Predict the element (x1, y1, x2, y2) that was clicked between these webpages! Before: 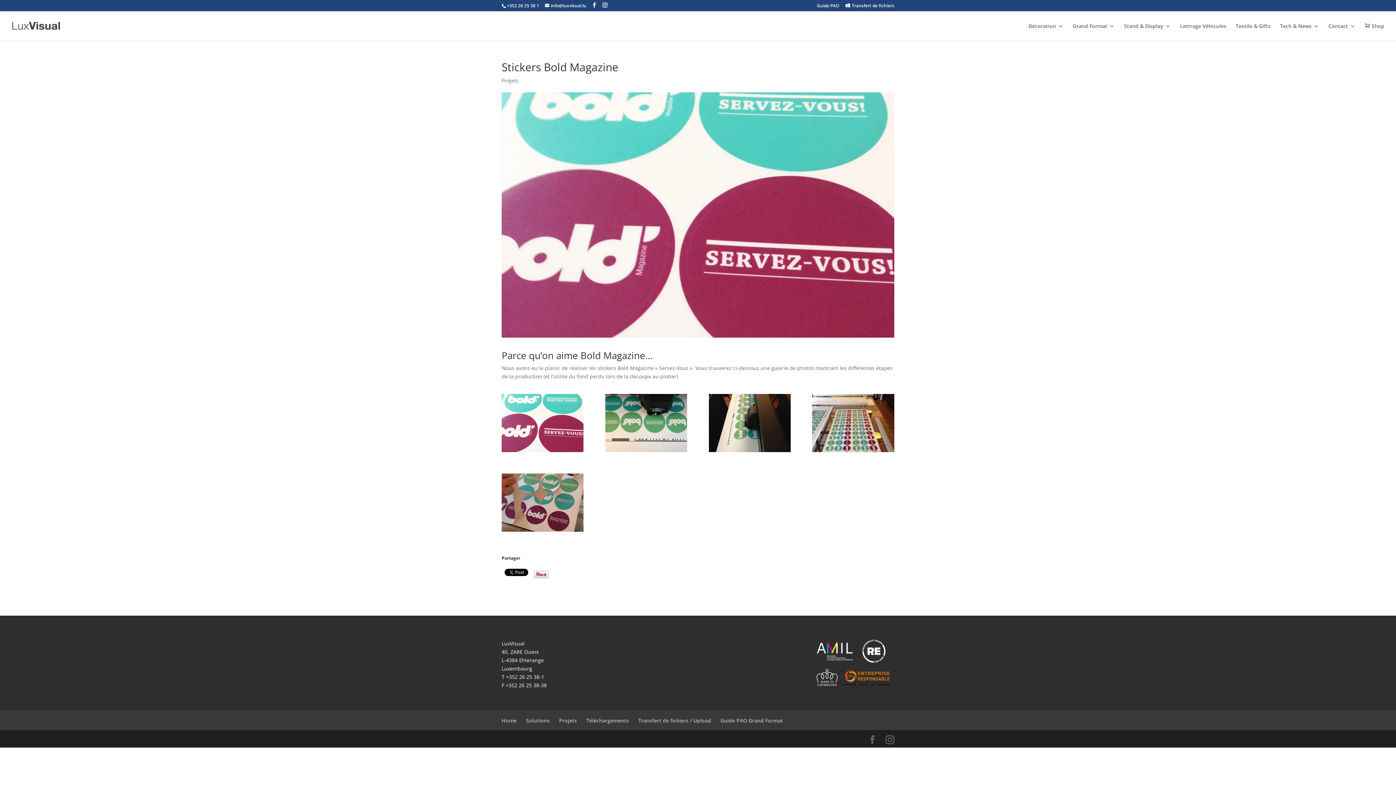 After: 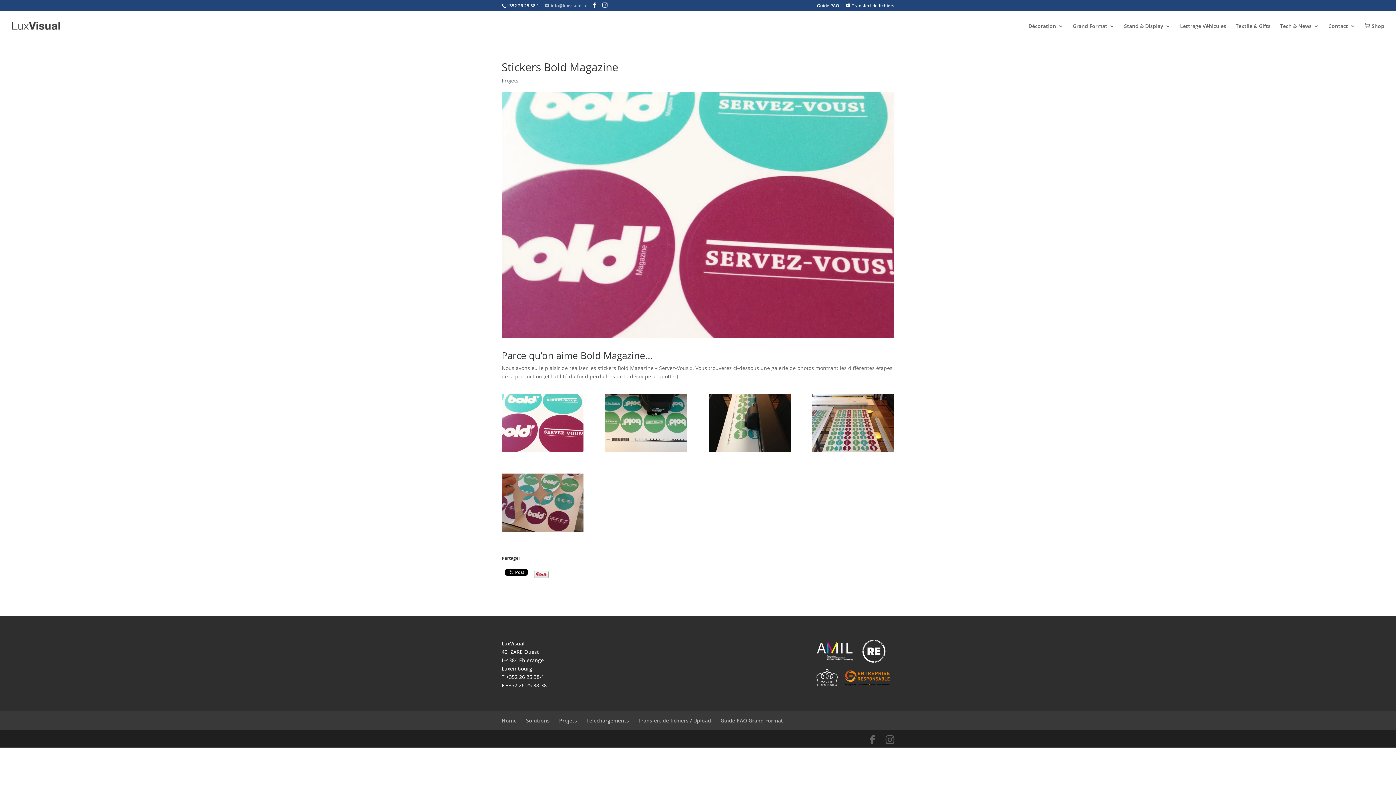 Action: bbox: (545, 2, 586, 8) label: info@luxvisual.lu